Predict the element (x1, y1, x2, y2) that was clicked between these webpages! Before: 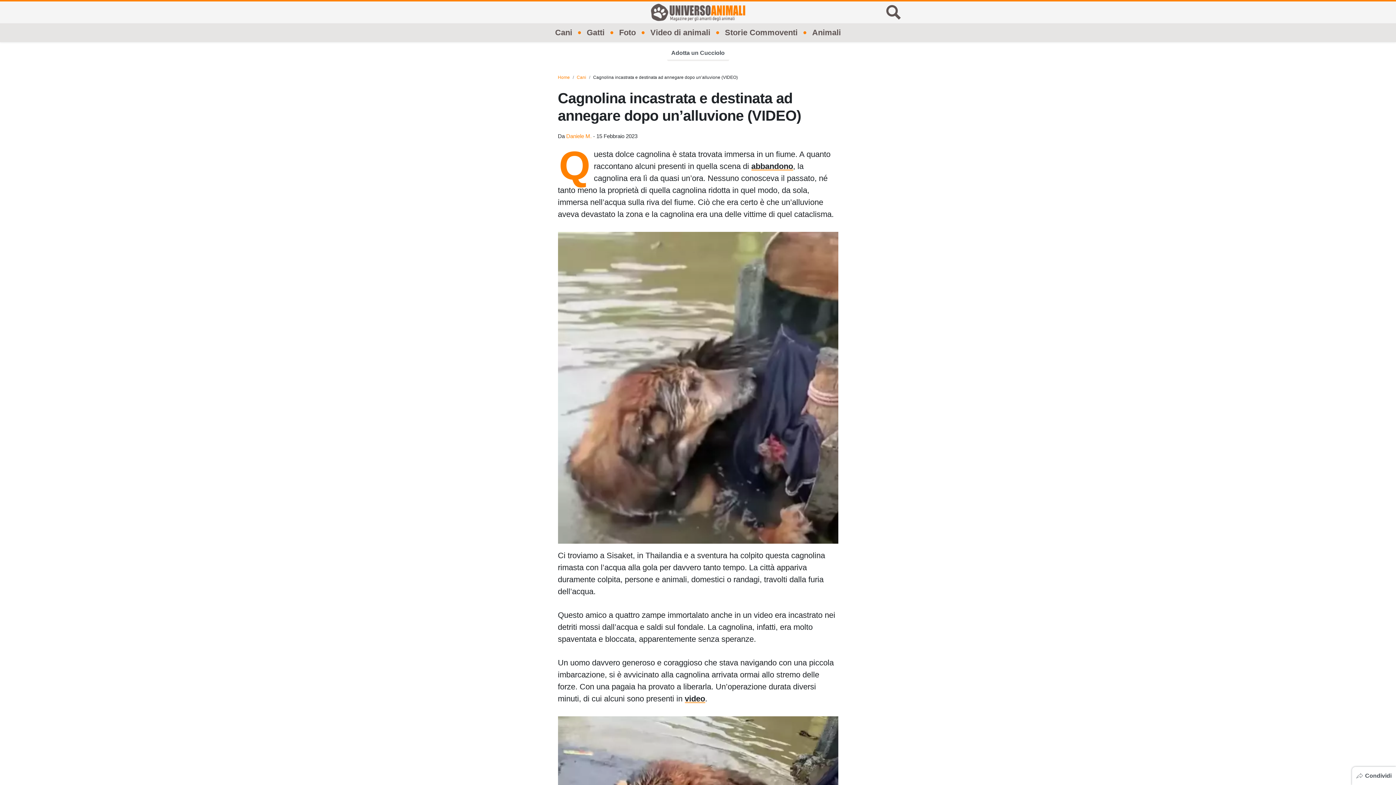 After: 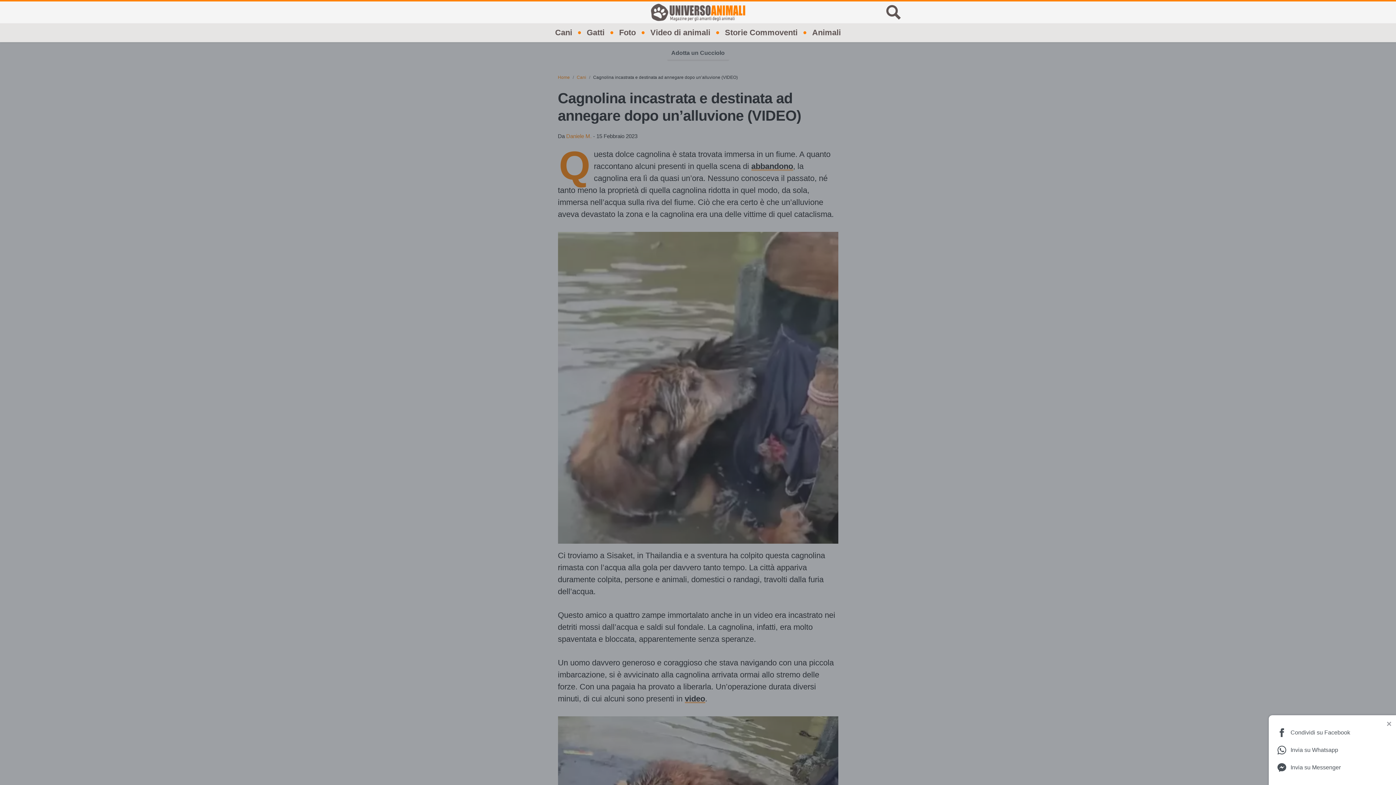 Action: label: Condividi bbox: (1352, 767, 1396, 785)